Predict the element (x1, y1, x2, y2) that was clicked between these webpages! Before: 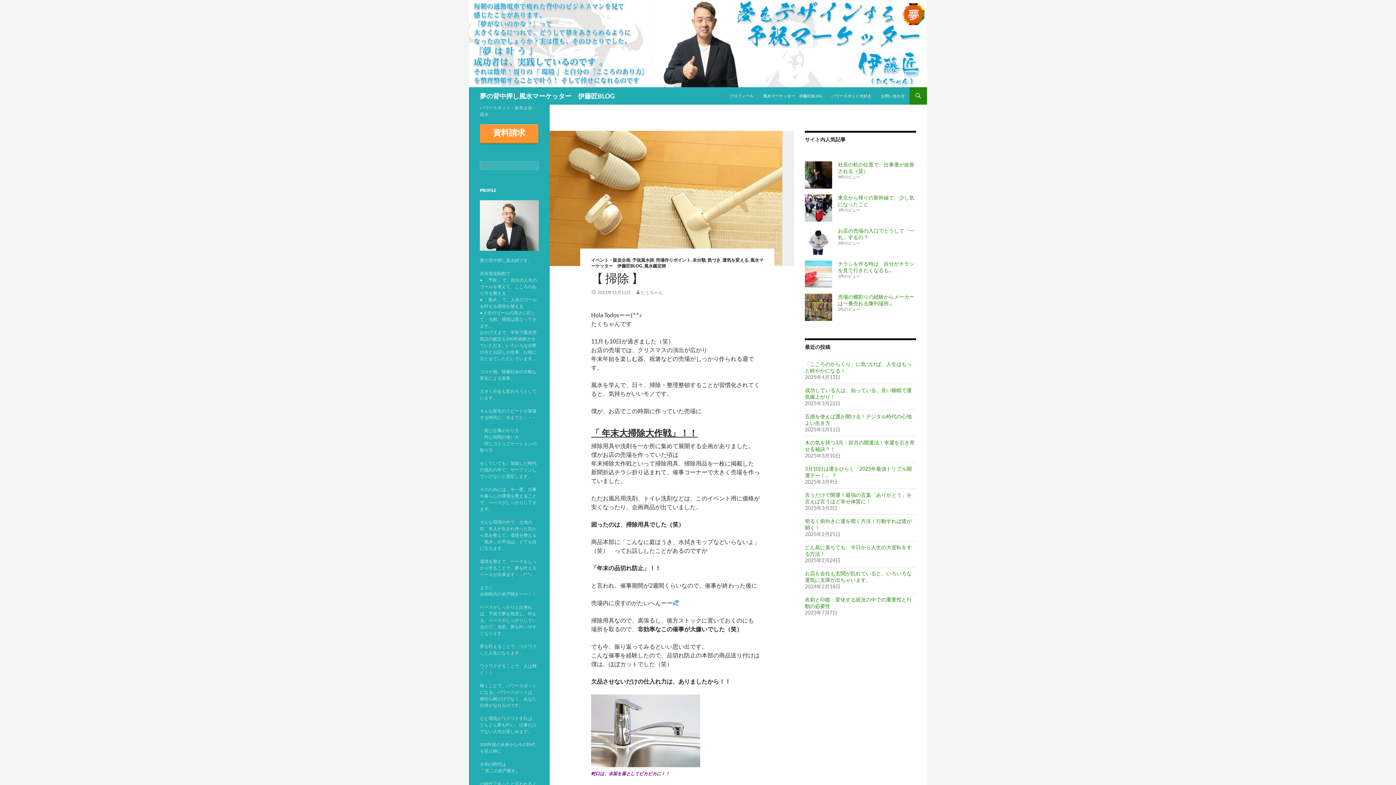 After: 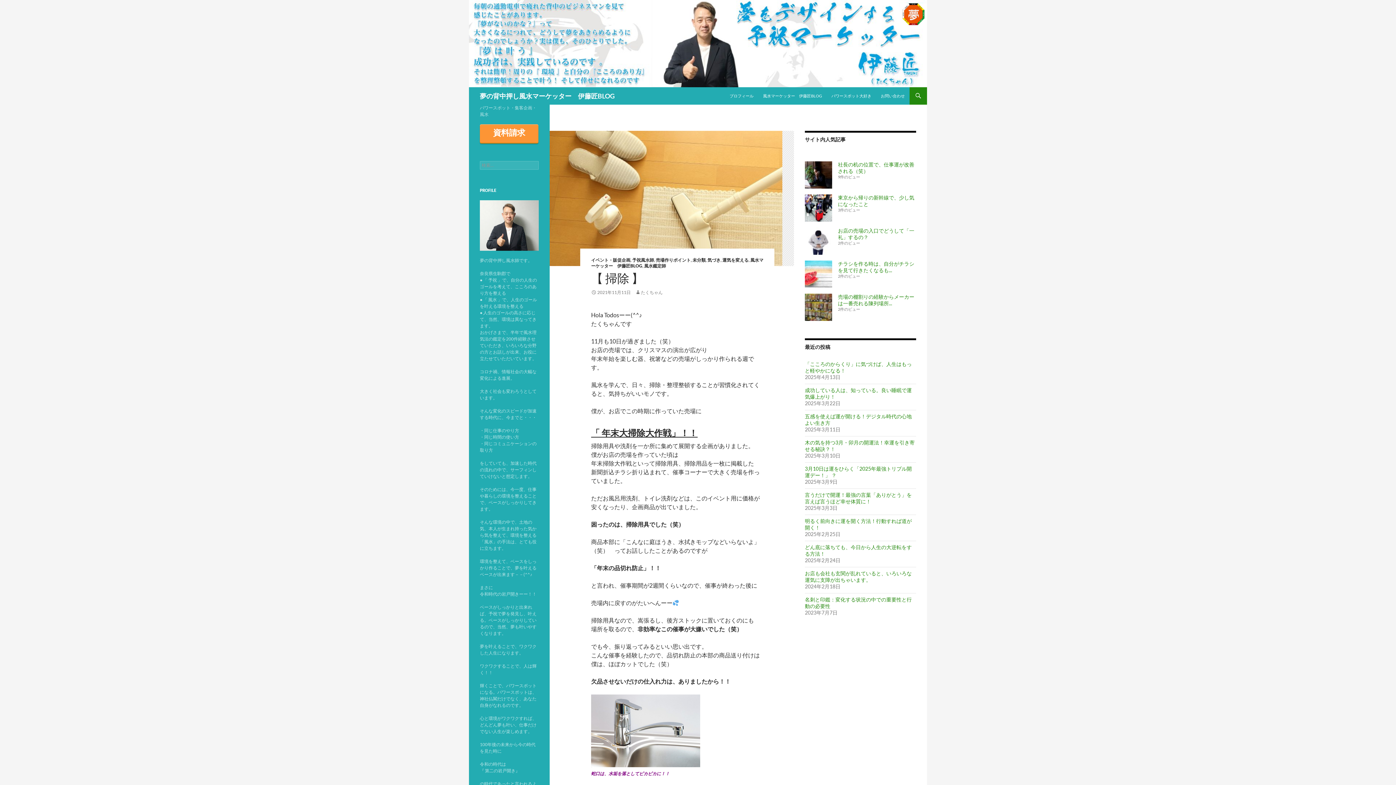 Action: bbox: (591, 289, 630, 295) label: 2021年11月11日